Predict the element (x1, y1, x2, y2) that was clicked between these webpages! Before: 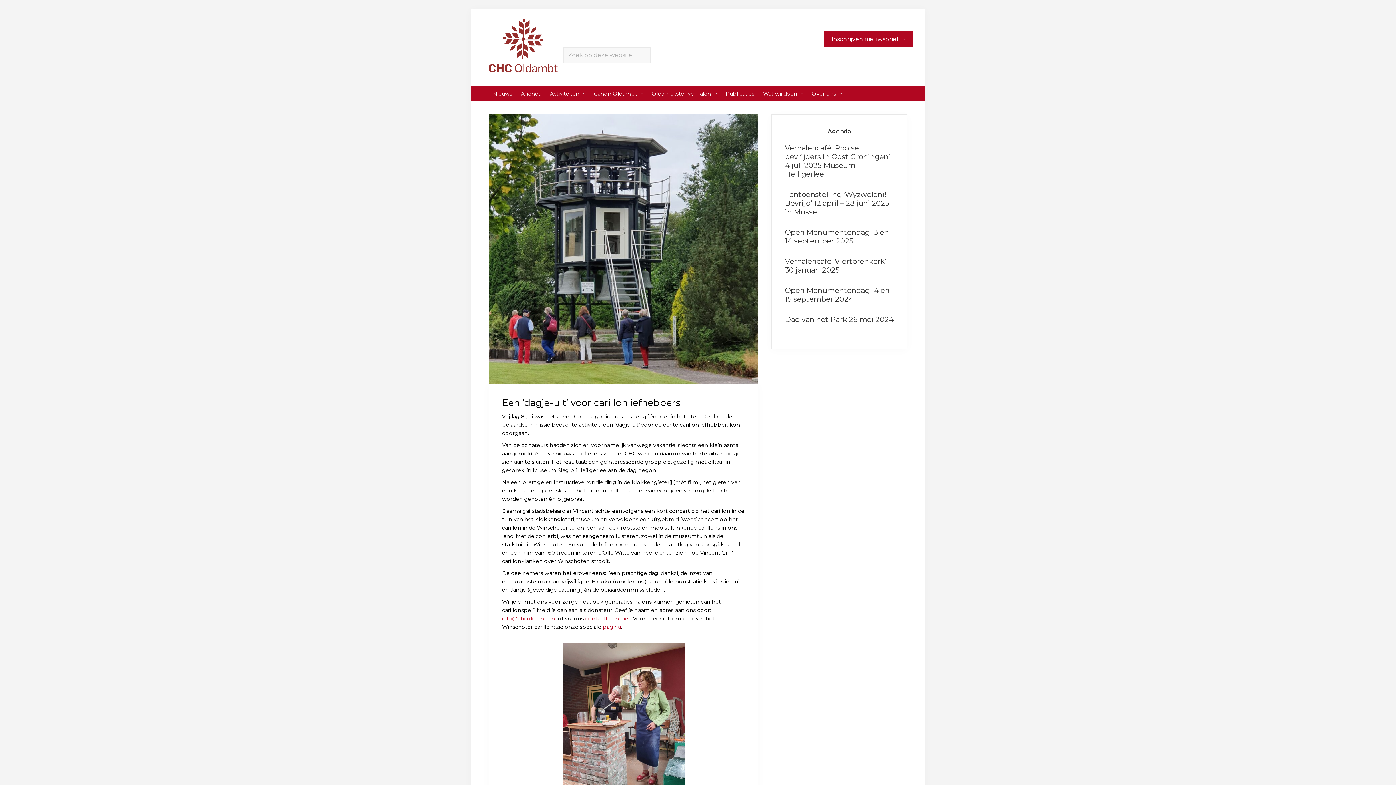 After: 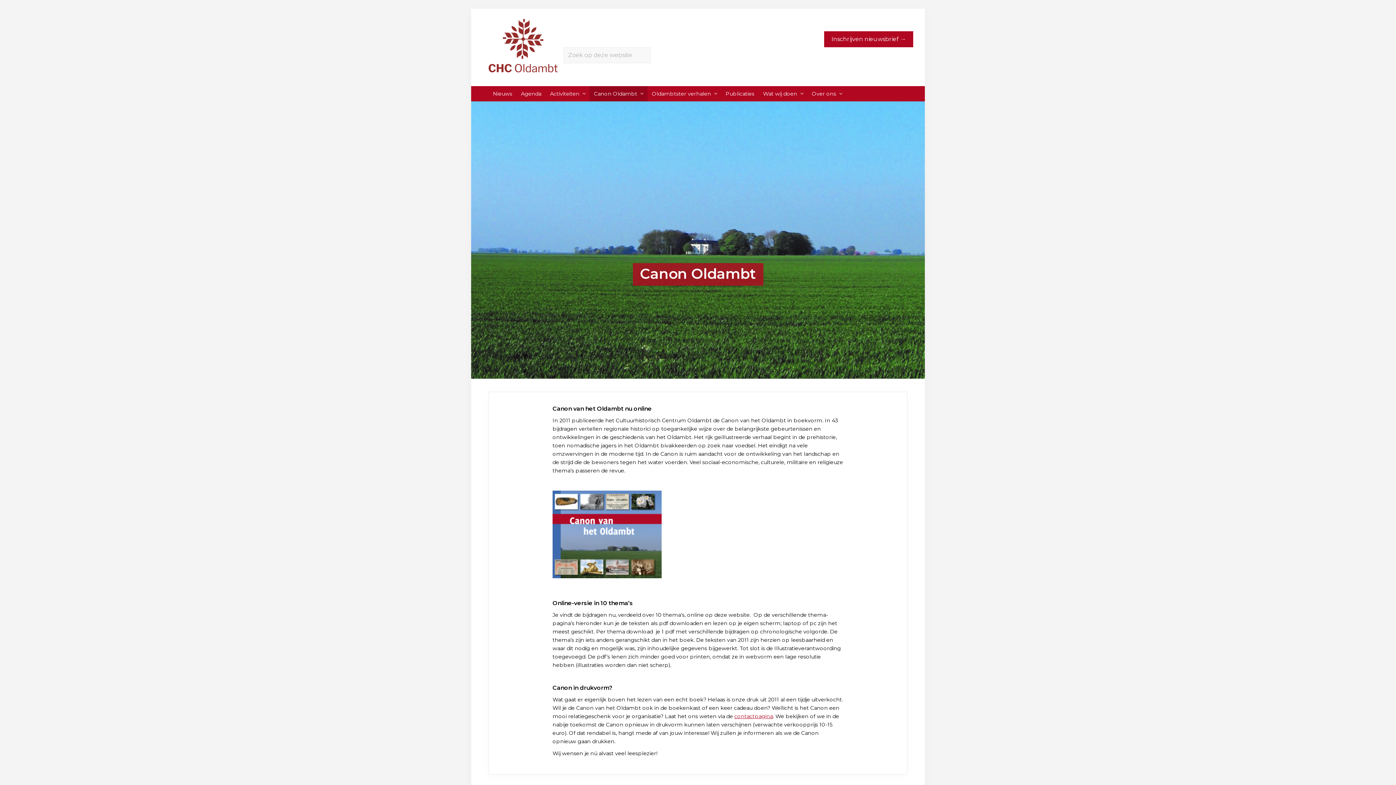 Action: bbox: (589, 86, 647, 101) label: Canon Oldambt